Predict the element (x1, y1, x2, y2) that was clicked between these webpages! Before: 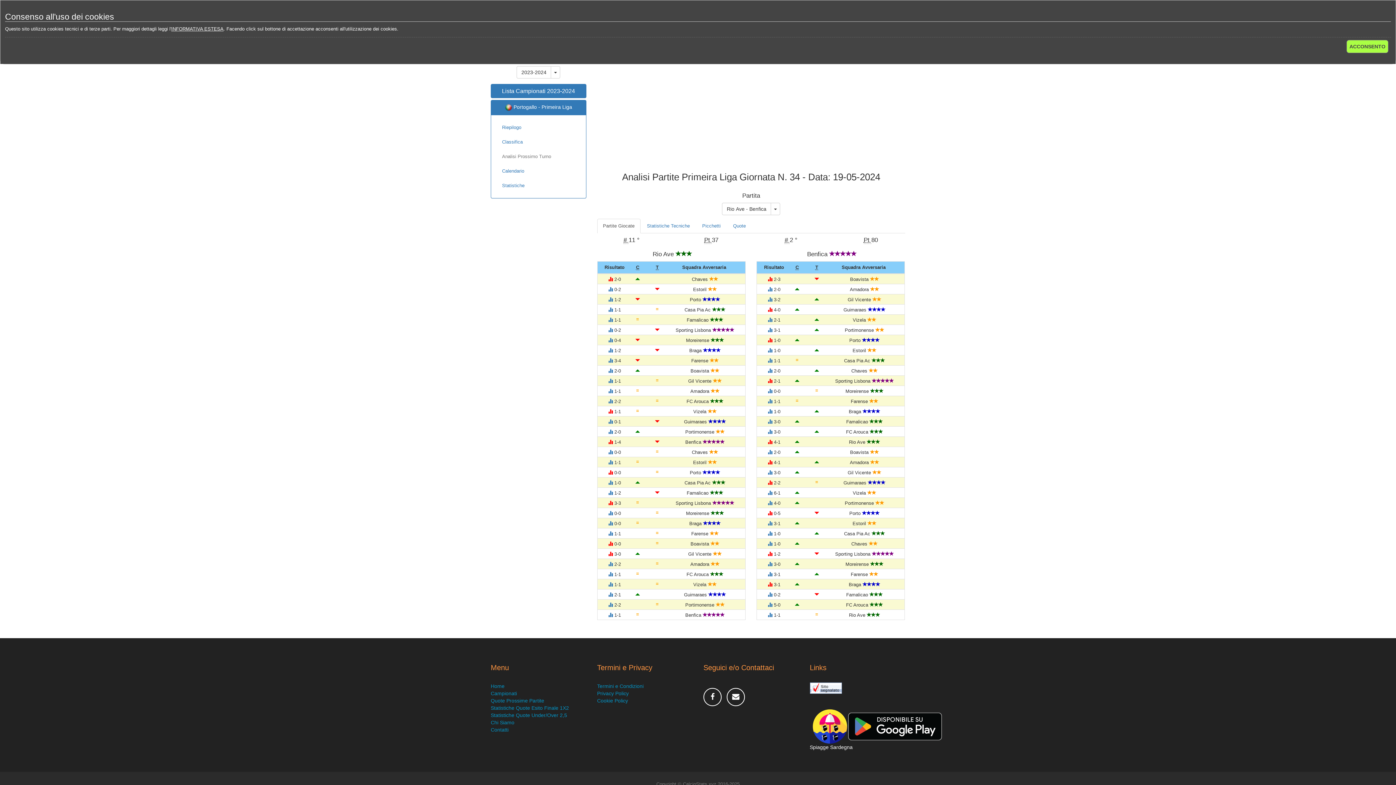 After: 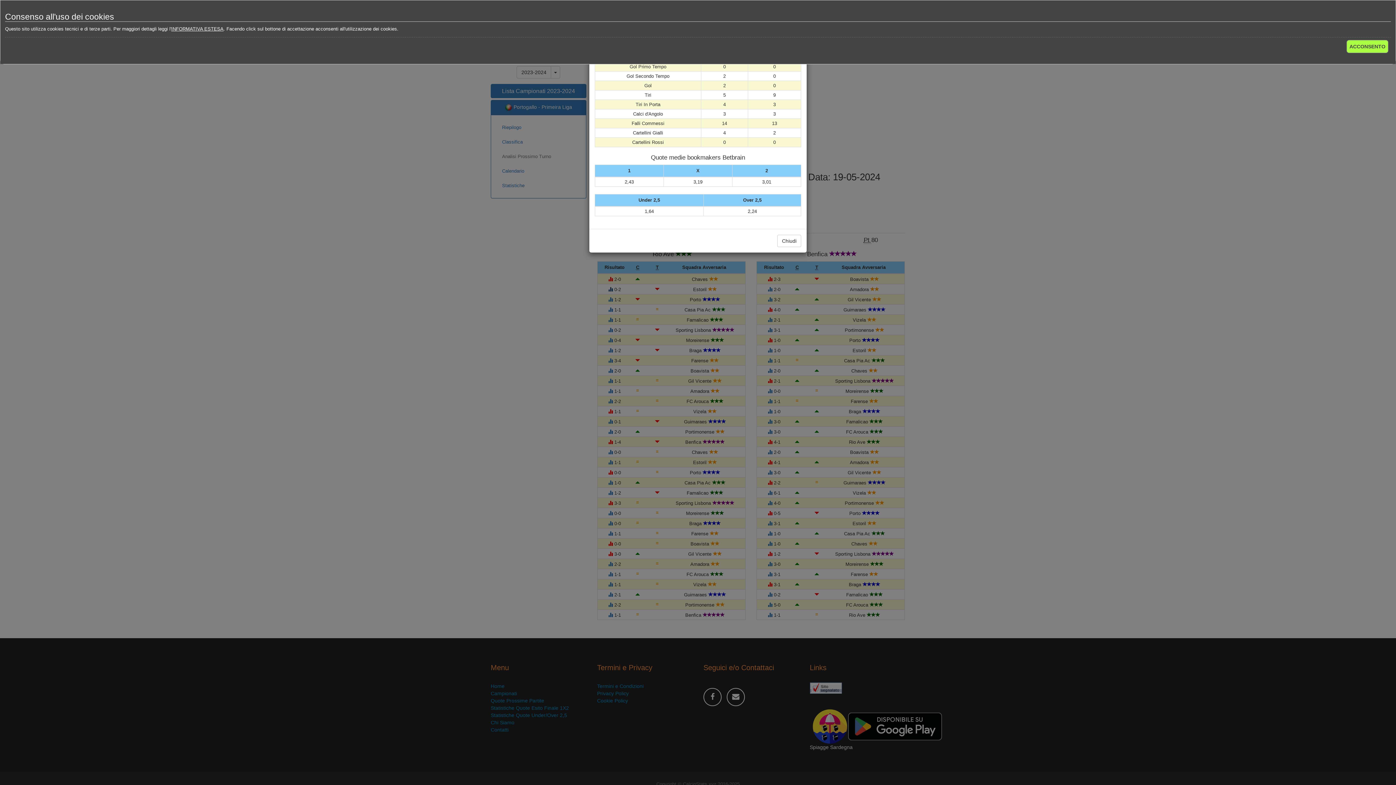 Action: bbox: (608, 286, 613, 292)